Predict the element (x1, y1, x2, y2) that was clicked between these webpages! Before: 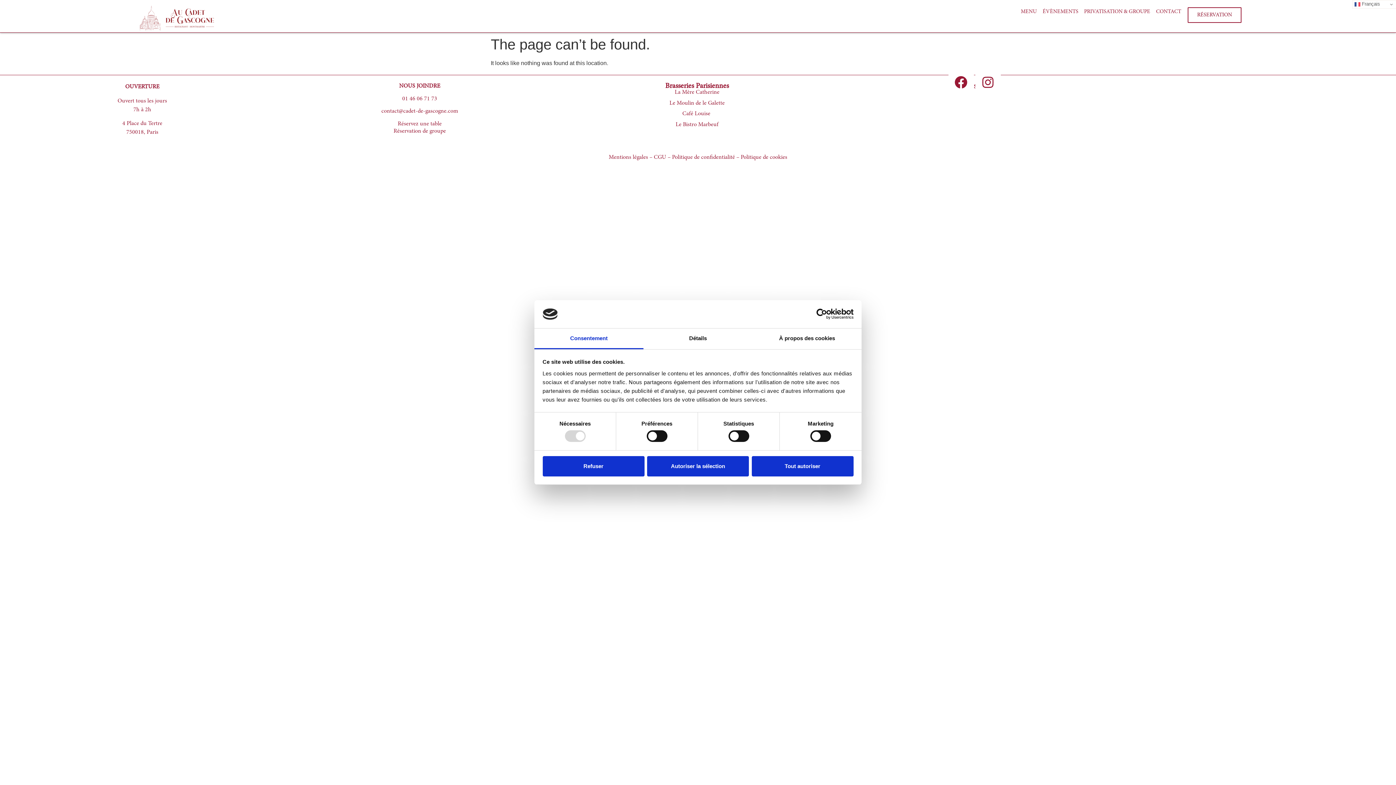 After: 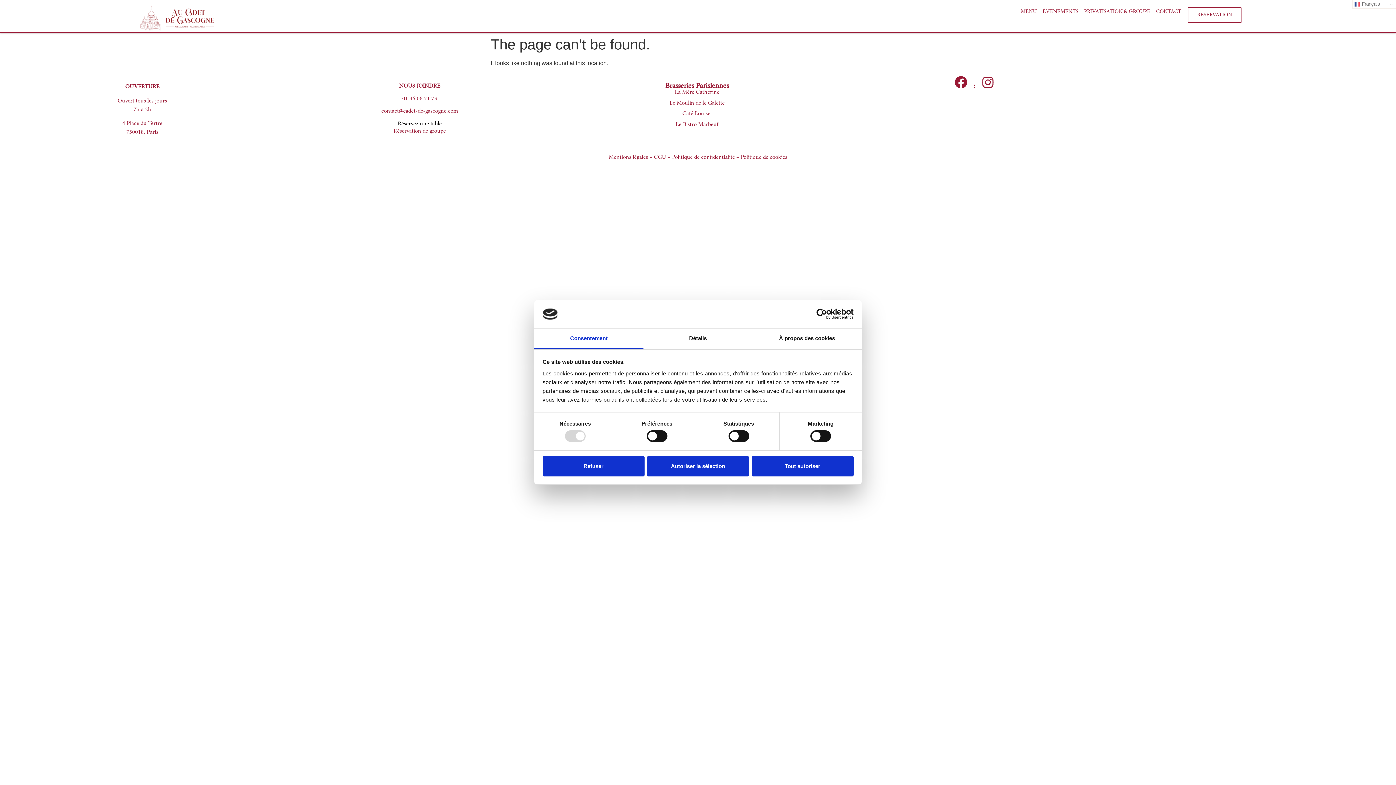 Action: label: Réservez une table bbox: (397, 120, 441, 126)